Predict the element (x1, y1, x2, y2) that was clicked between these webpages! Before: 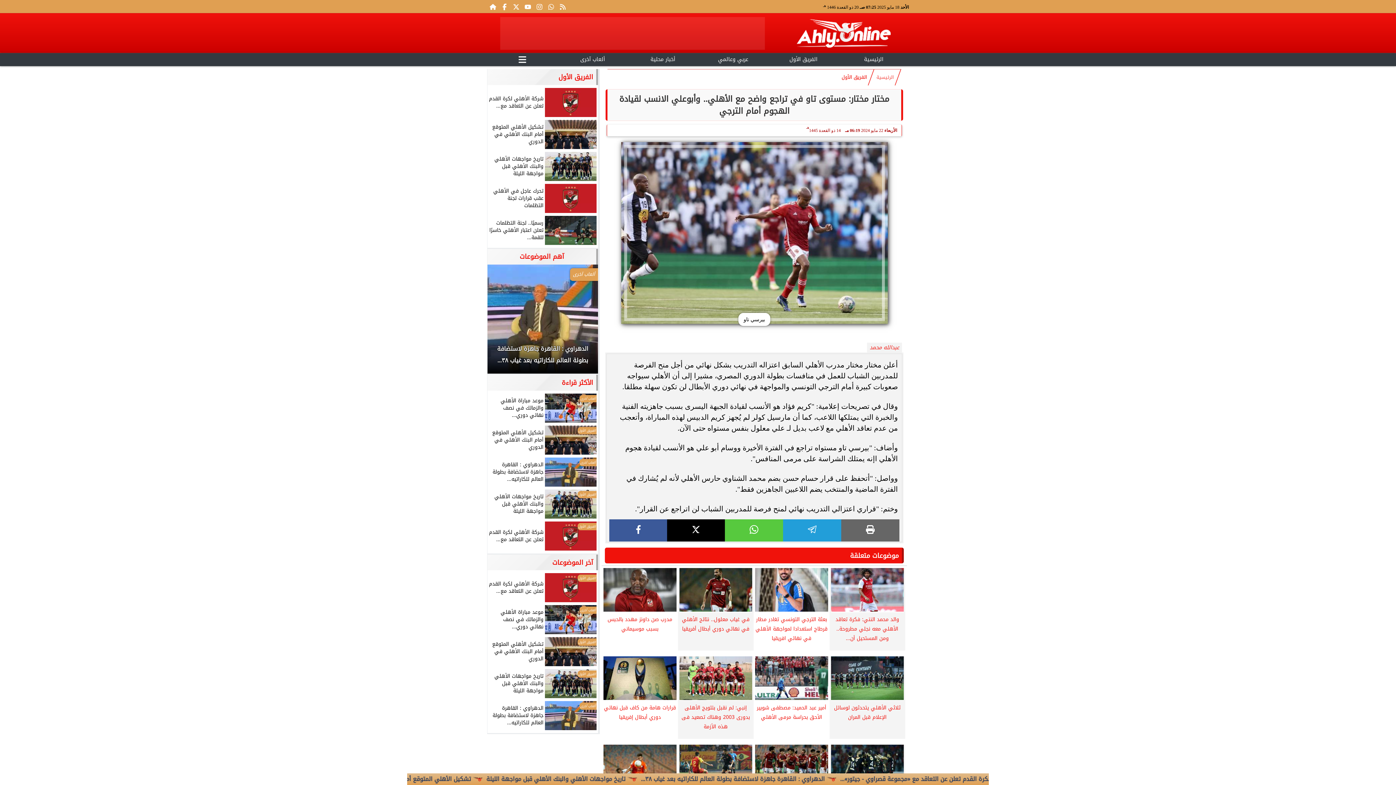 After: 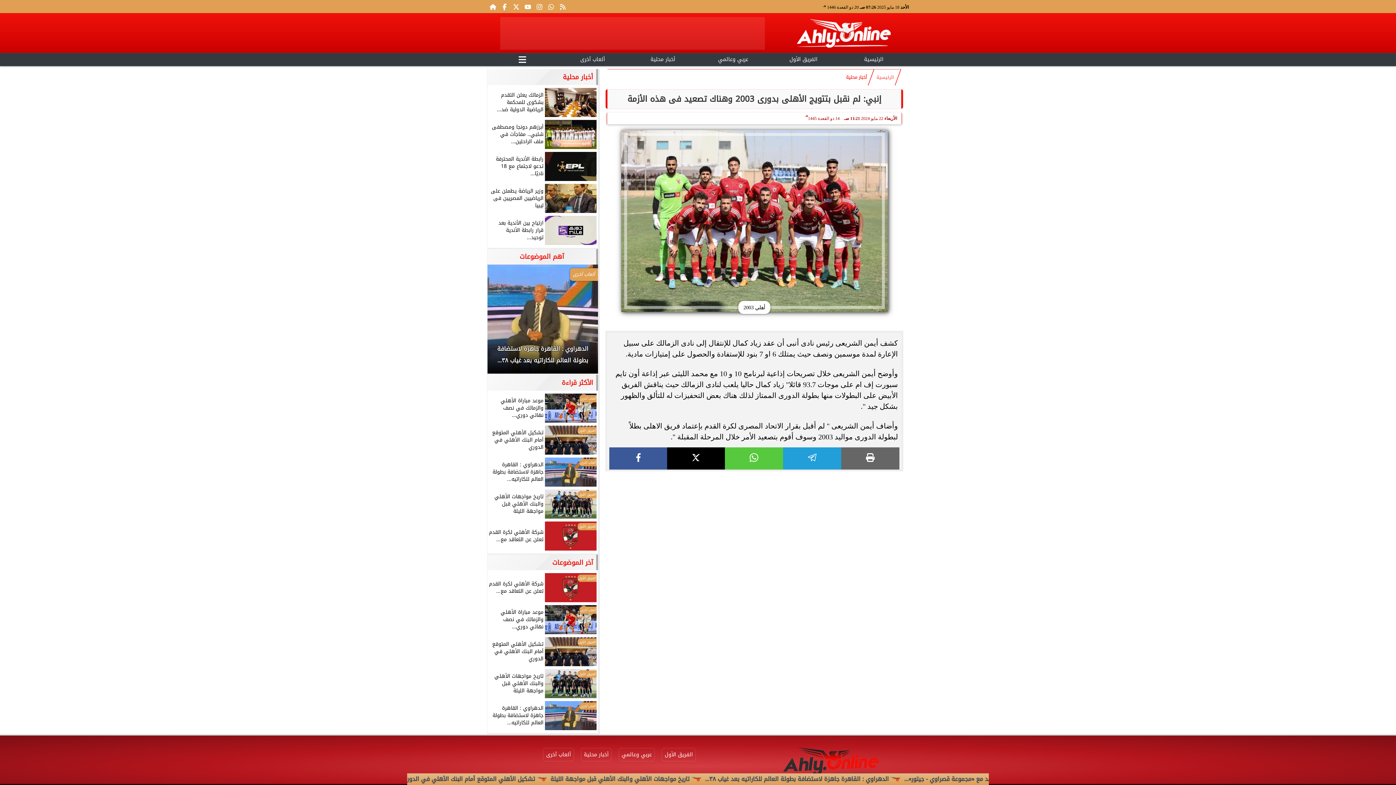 Action: label: إنبي: لم نقبل بتتويج الأهلى بدورى 2003 وهناك تصعيد فى هذه الأزمة bbox: (679, 656, 752, 736)